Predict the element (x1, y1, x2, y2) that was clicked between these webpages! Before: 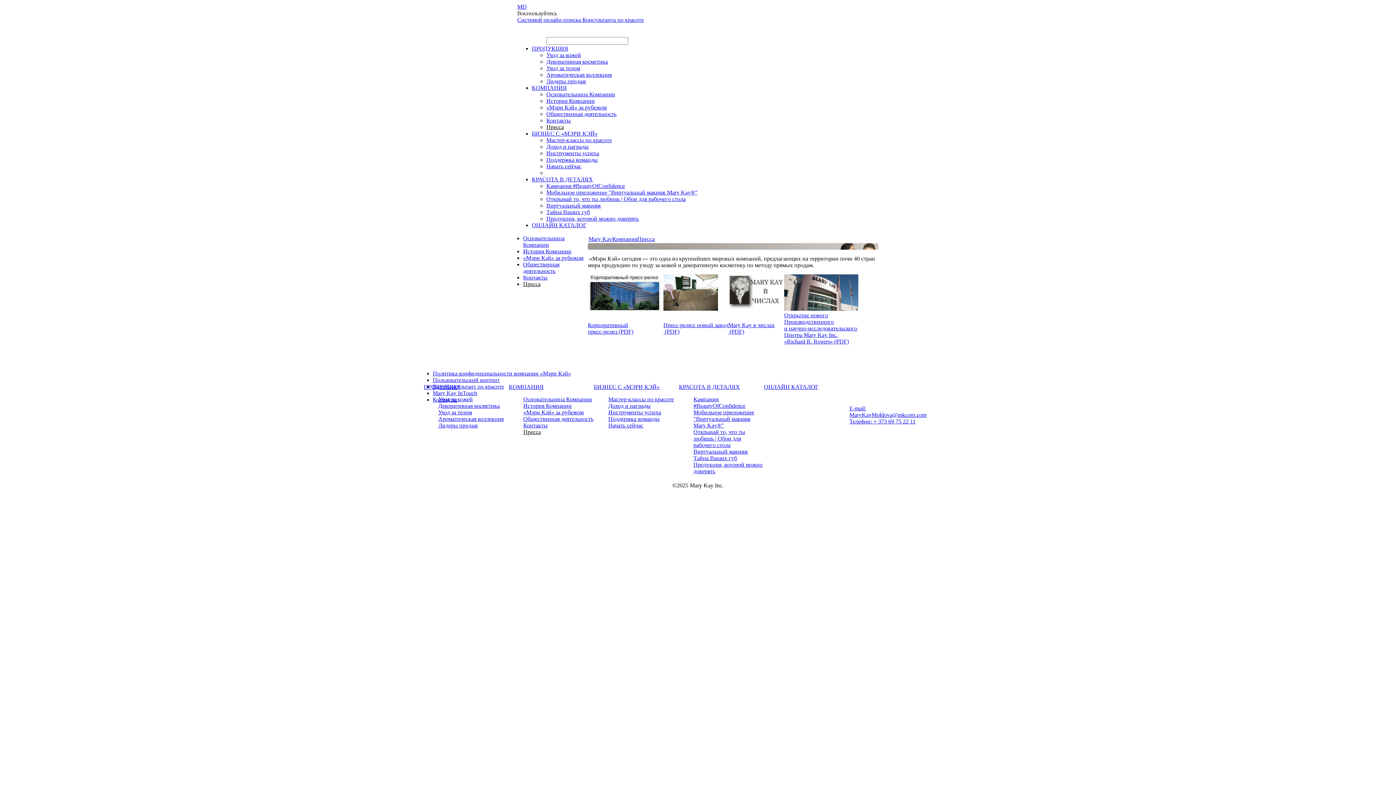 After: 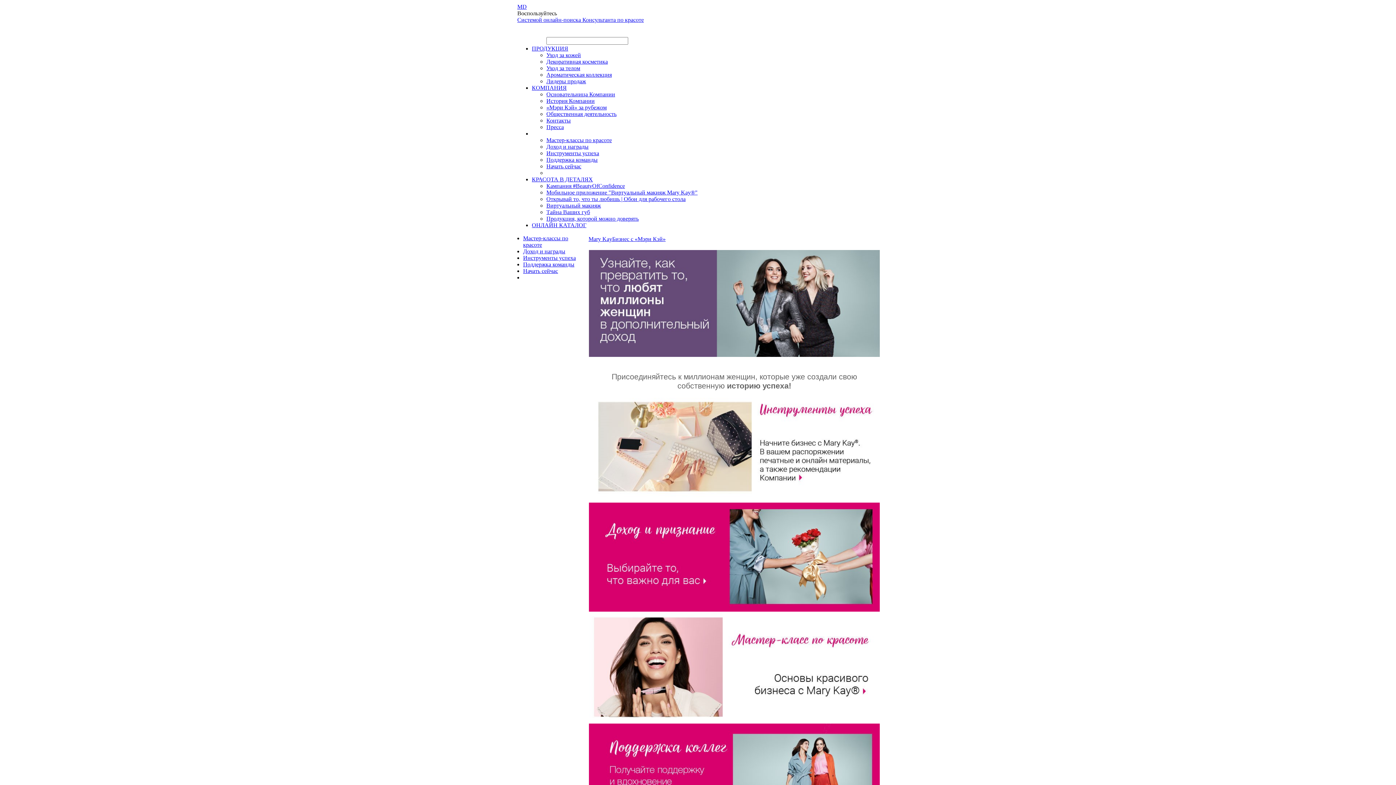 Action: label: БИЗНЕС С «МЭРИ КЭЙ» bbox: (532, 130, 597, 136)